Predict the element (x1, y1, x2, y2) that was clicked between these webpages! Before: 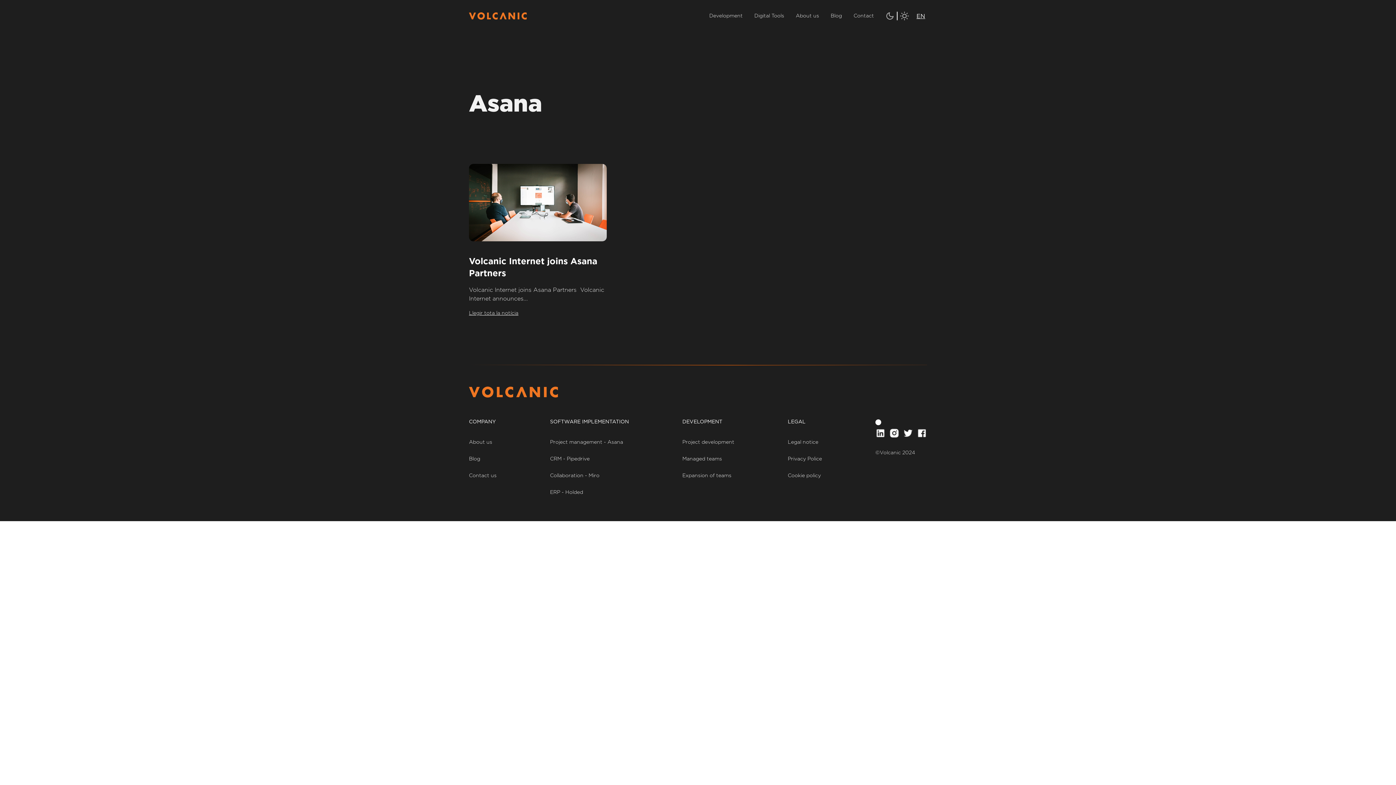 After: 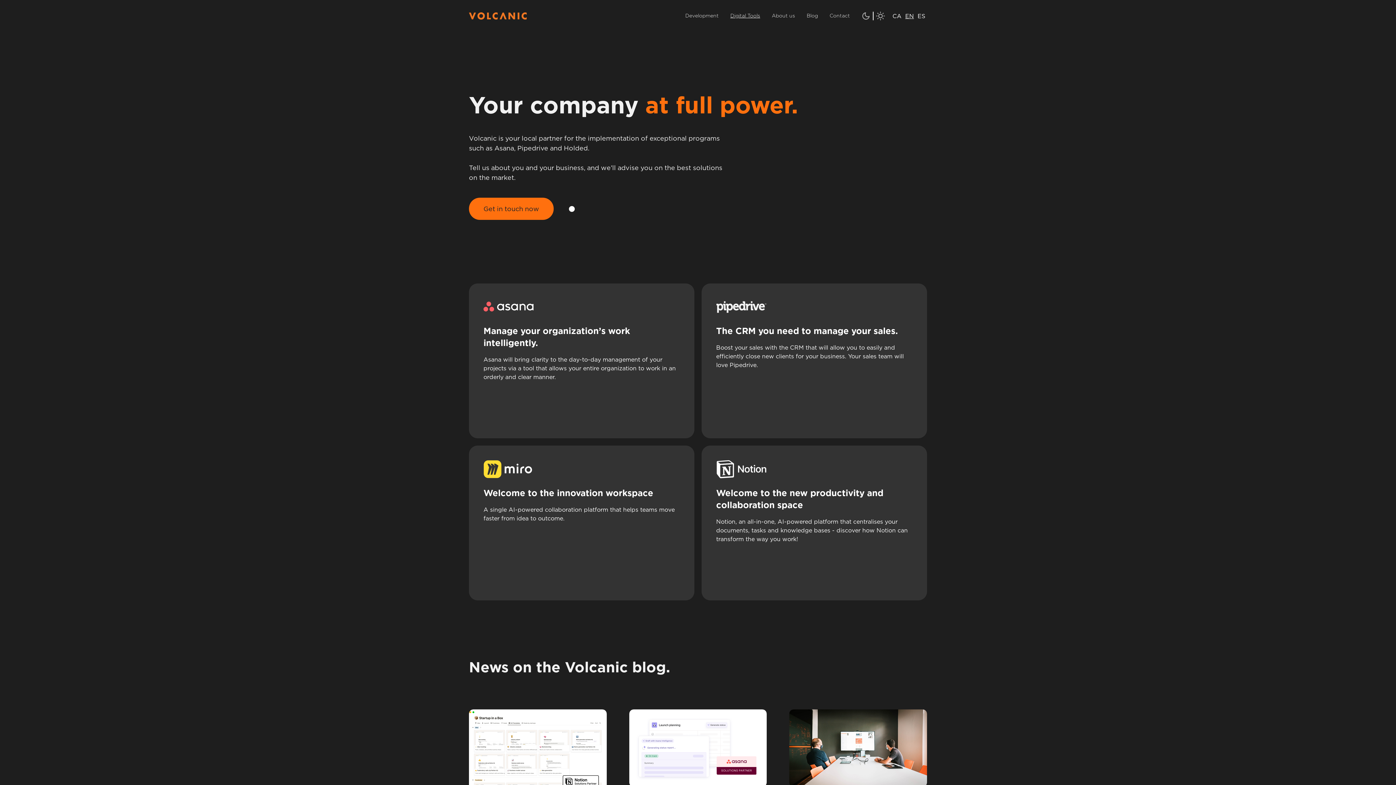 Action: bbox: (752, 11, 786, 20) label: Digital Tools